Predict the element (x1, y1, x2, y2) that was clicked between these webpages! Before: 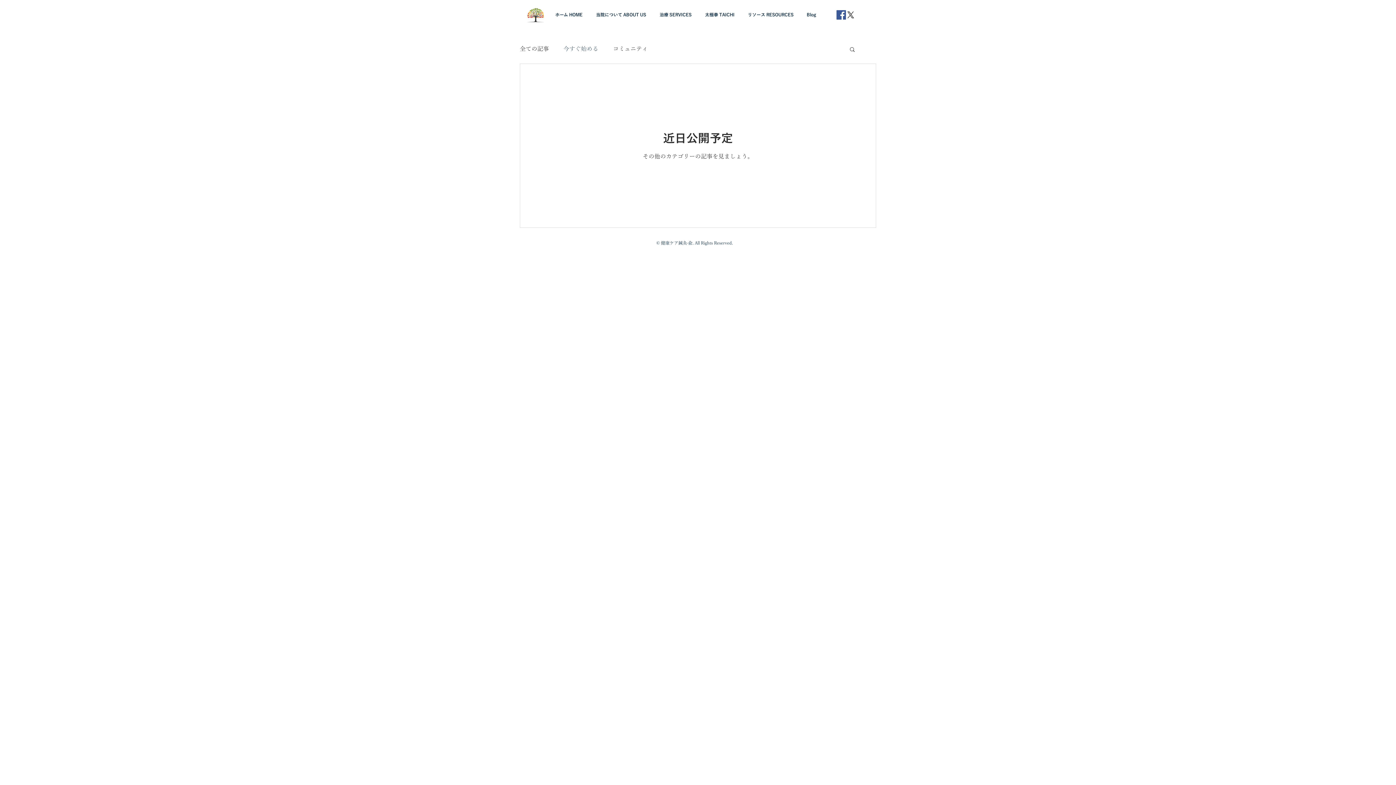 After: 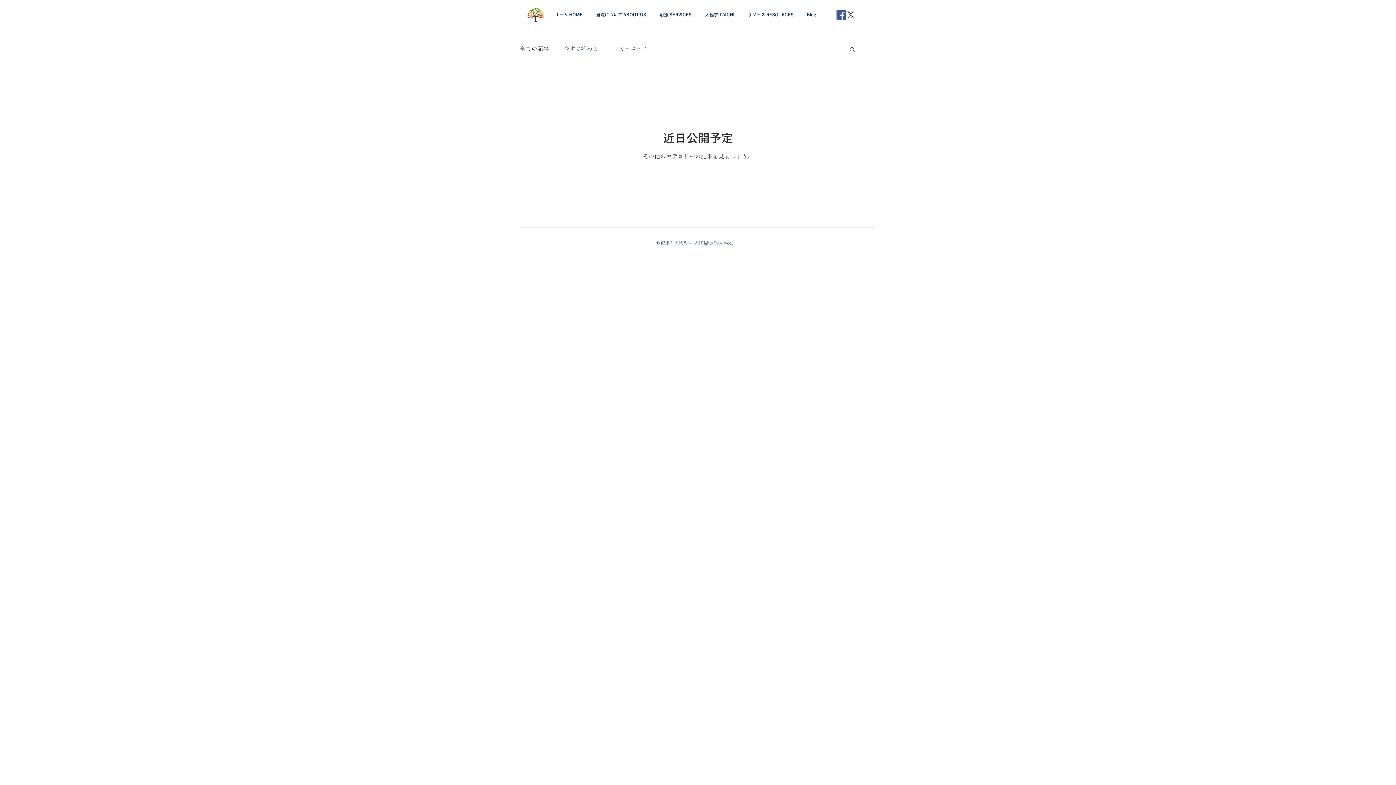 Action: bbox: (849, 46, 856, 53) label: 検索